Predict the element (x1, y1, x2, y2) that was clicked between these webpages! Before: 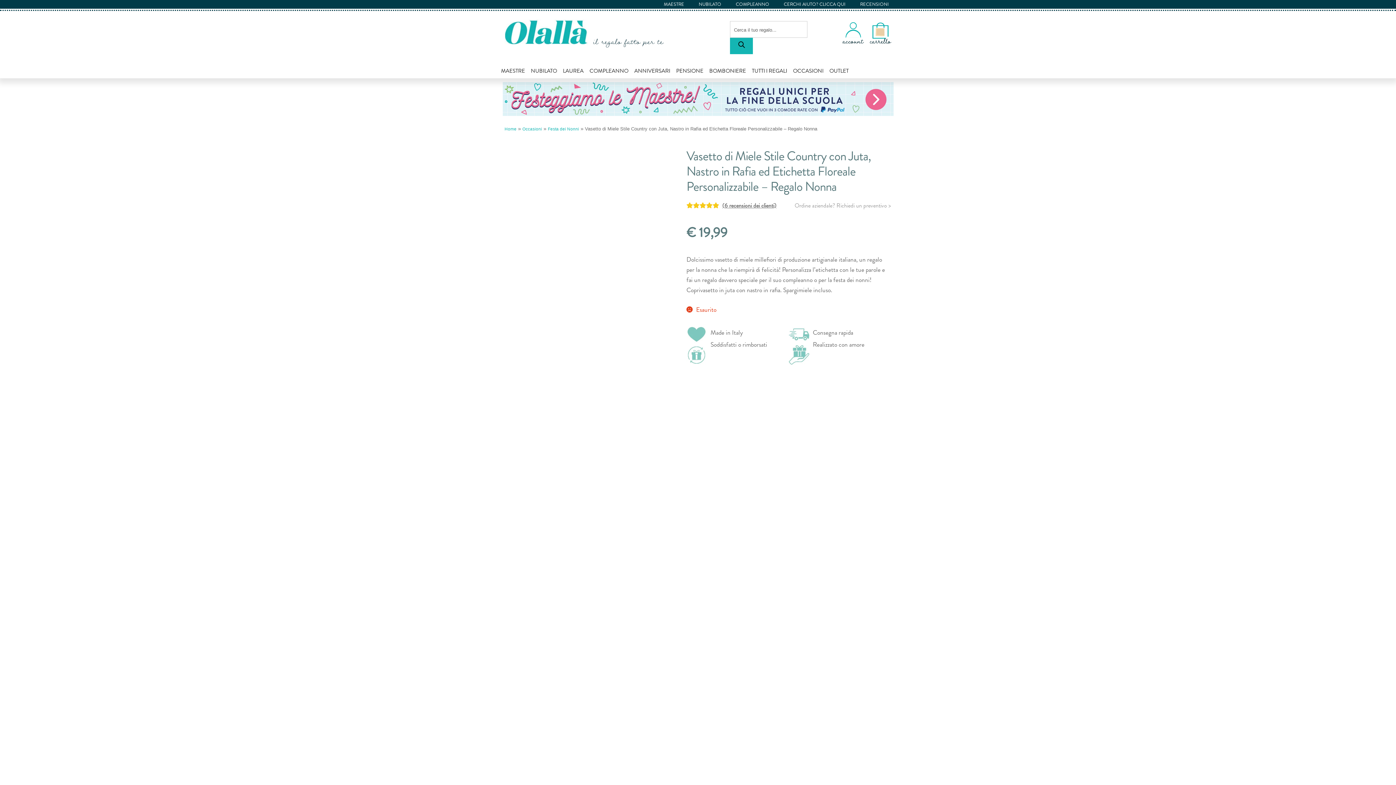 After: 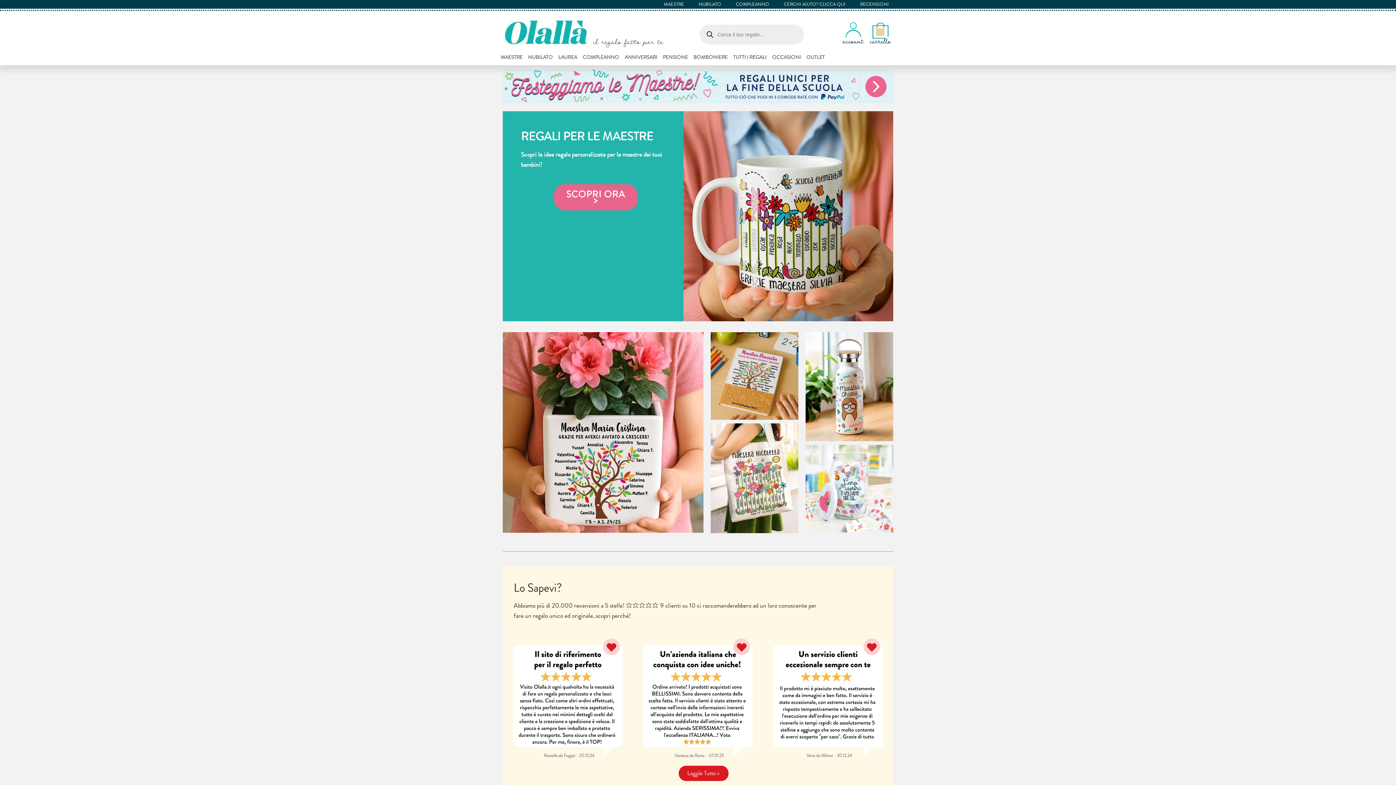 Action: label: Home bbox: (504, 126, 516, 131)